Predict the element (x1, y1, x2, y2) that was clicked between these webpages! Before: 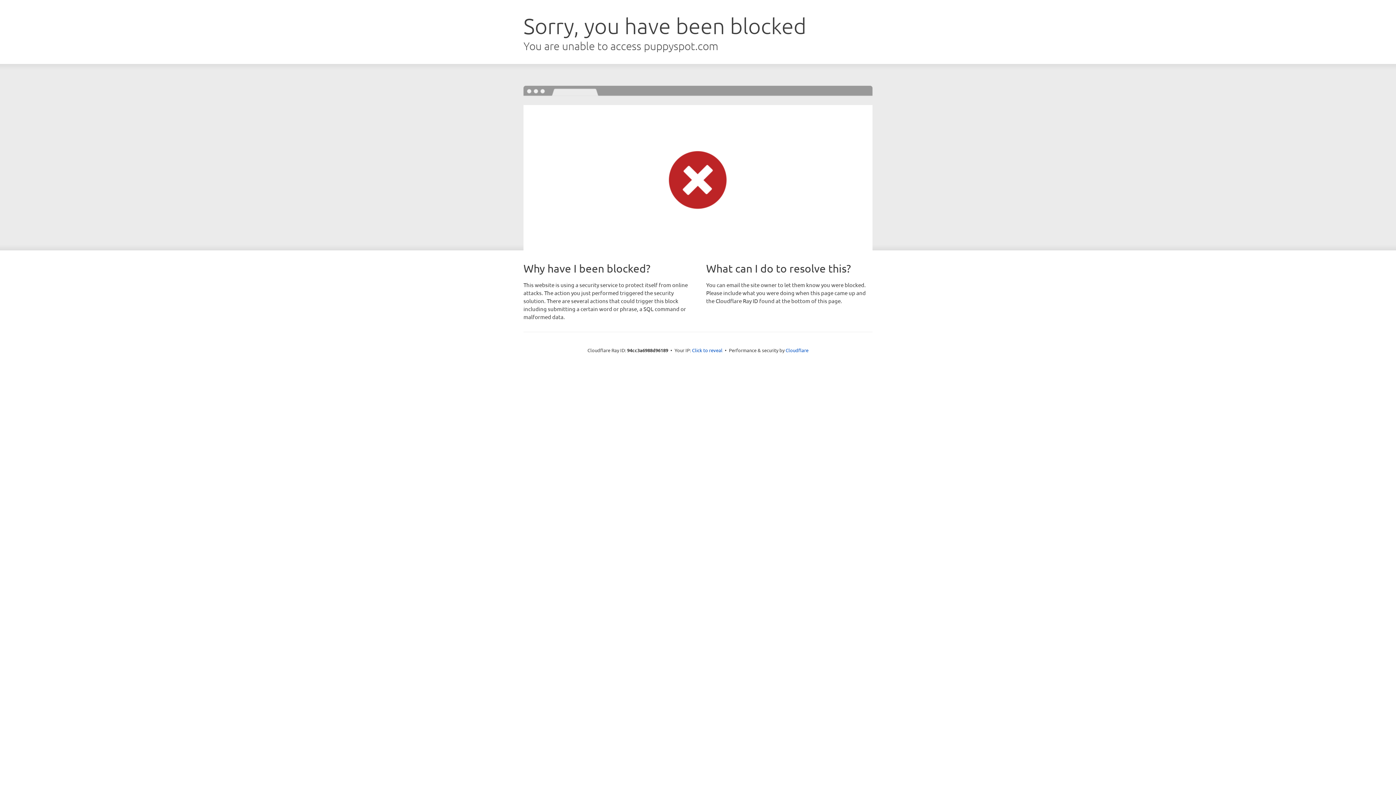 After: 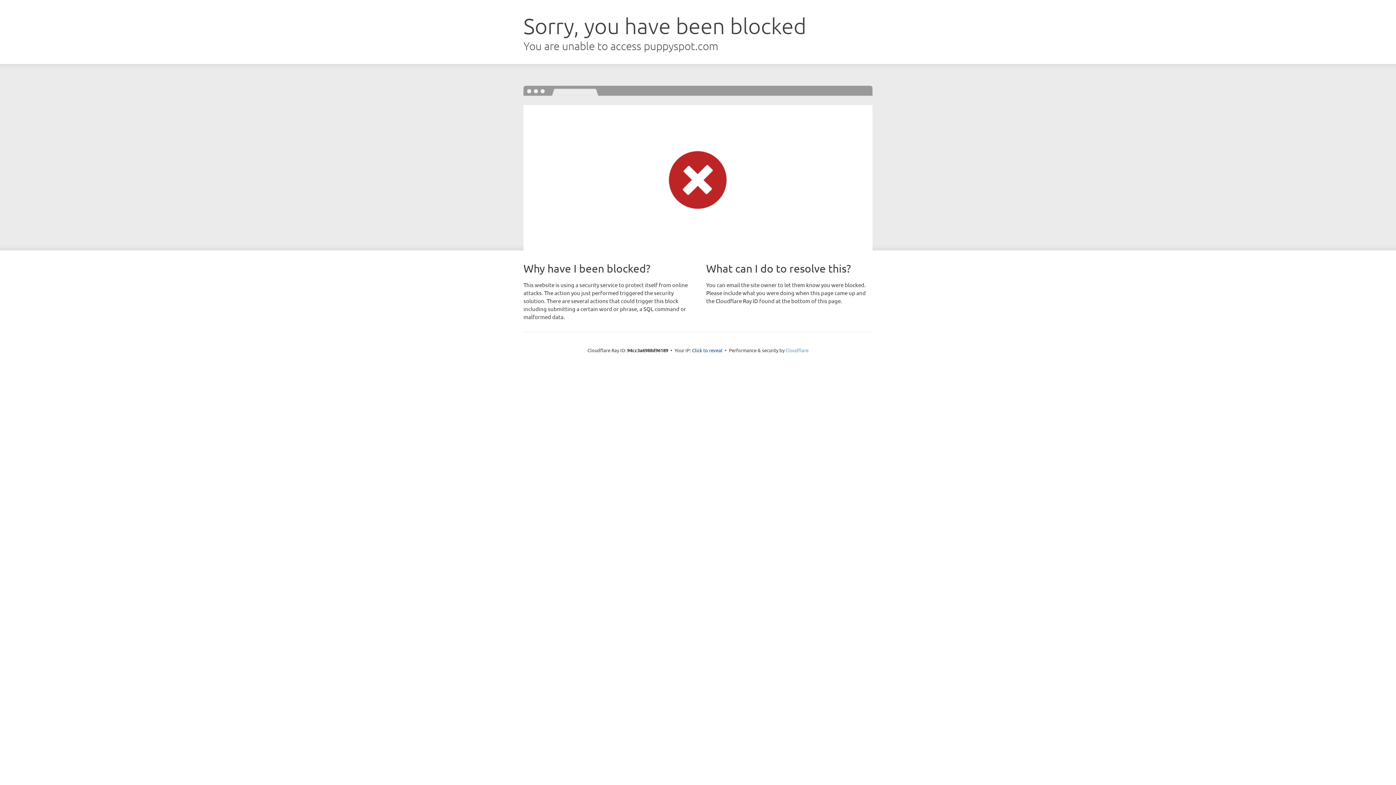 Action: label: Cloudflare bbox: (785, 347, 808, 353)